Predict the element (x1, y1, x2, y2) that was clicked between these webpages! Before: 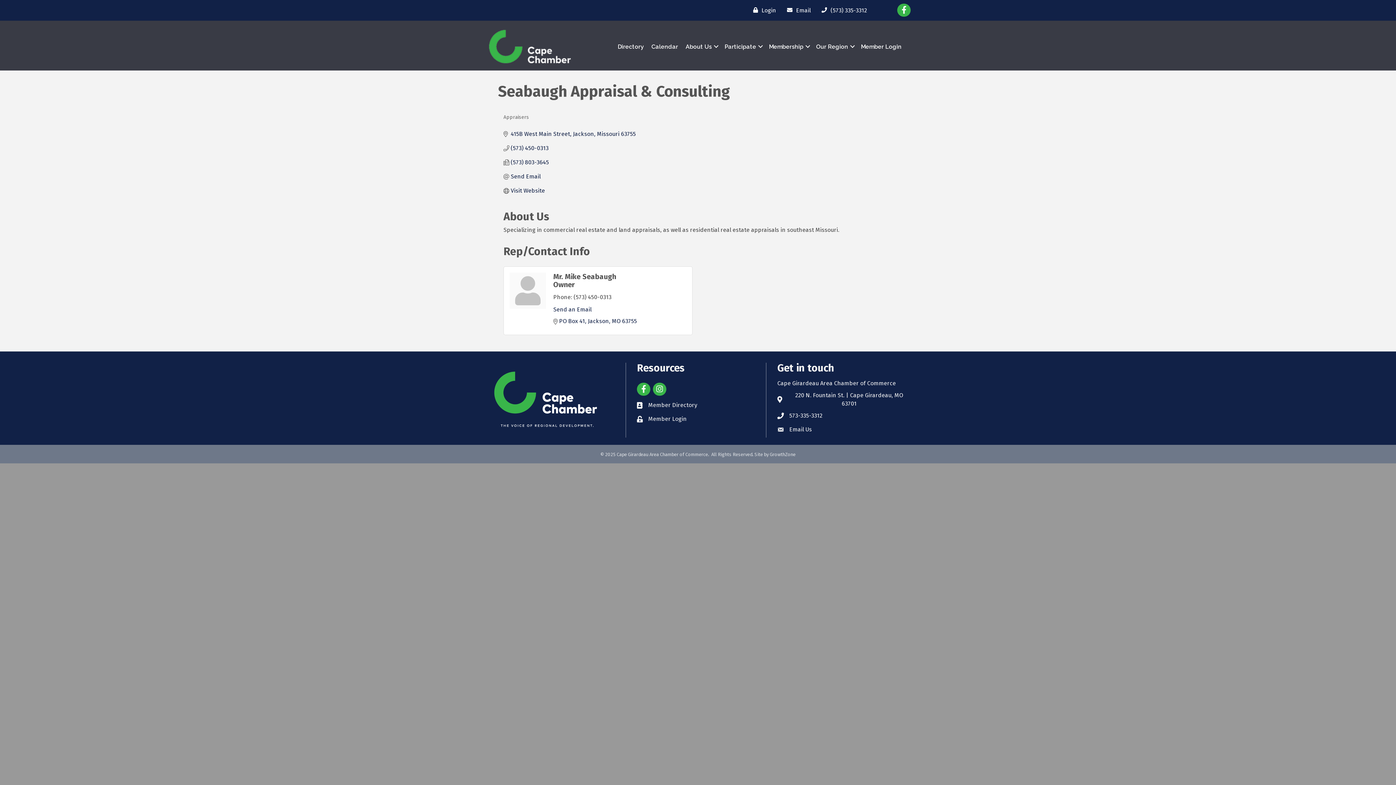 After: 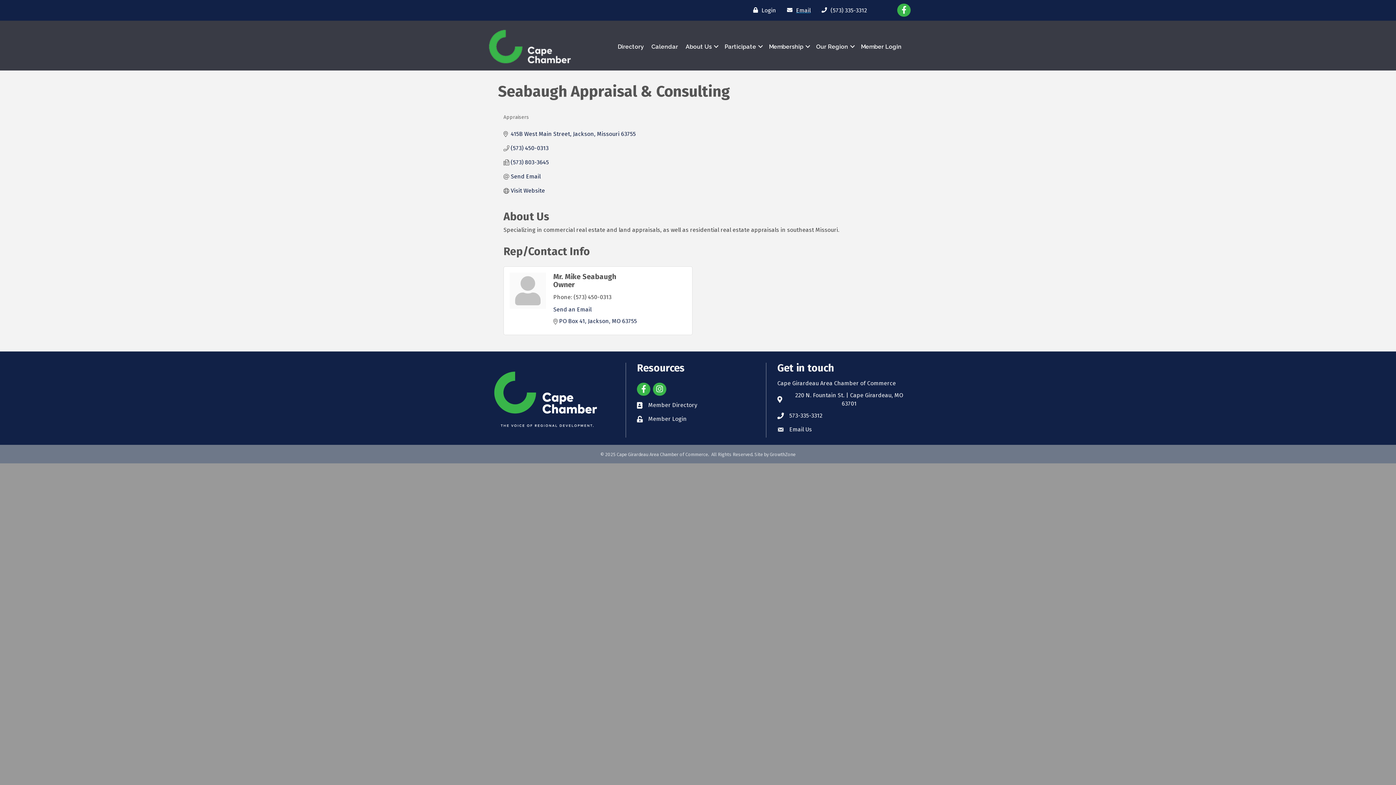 Action: label: Email bbox: (783, 3, 810, 16)